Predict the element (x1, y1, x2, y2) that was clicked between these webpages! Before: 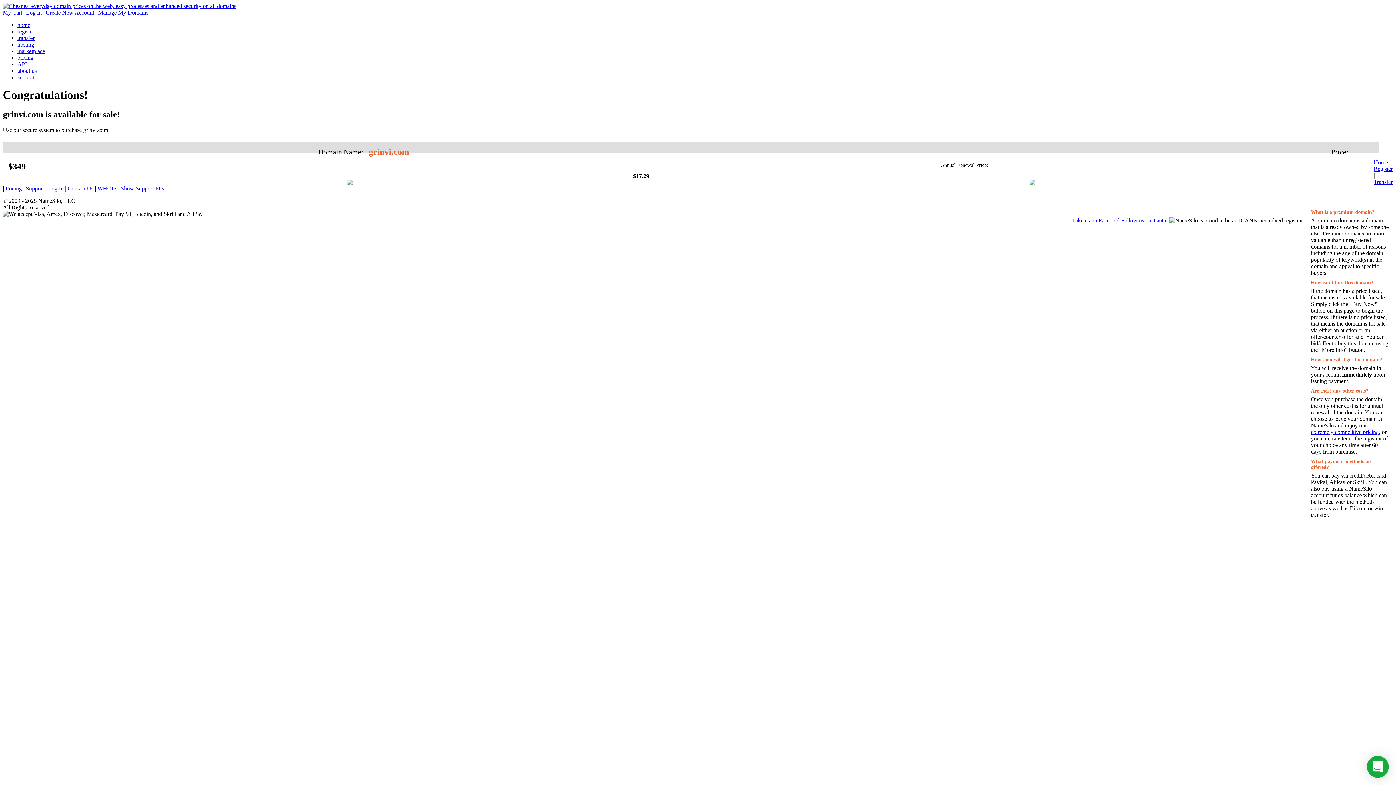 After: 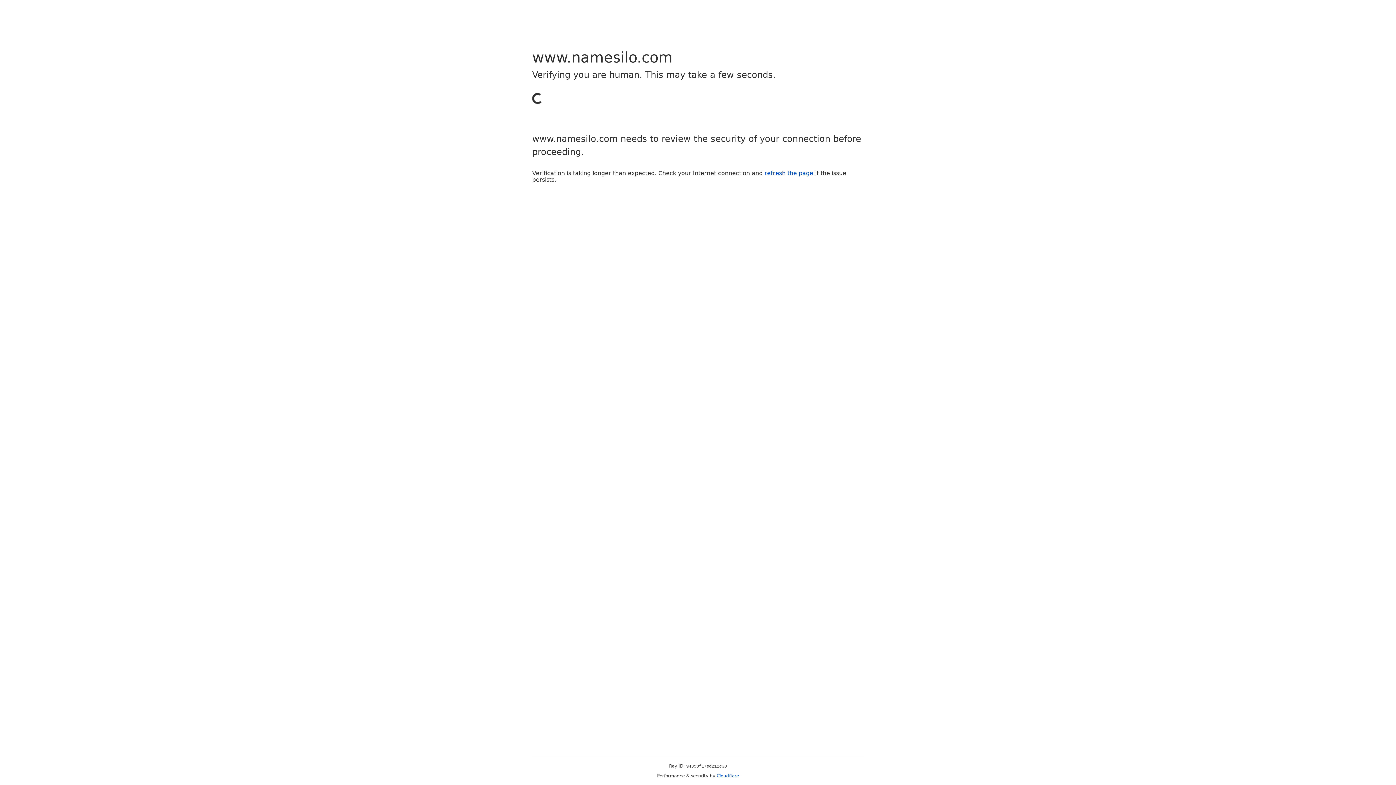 Action: bbox: (17, 28, 34, 34) label: register